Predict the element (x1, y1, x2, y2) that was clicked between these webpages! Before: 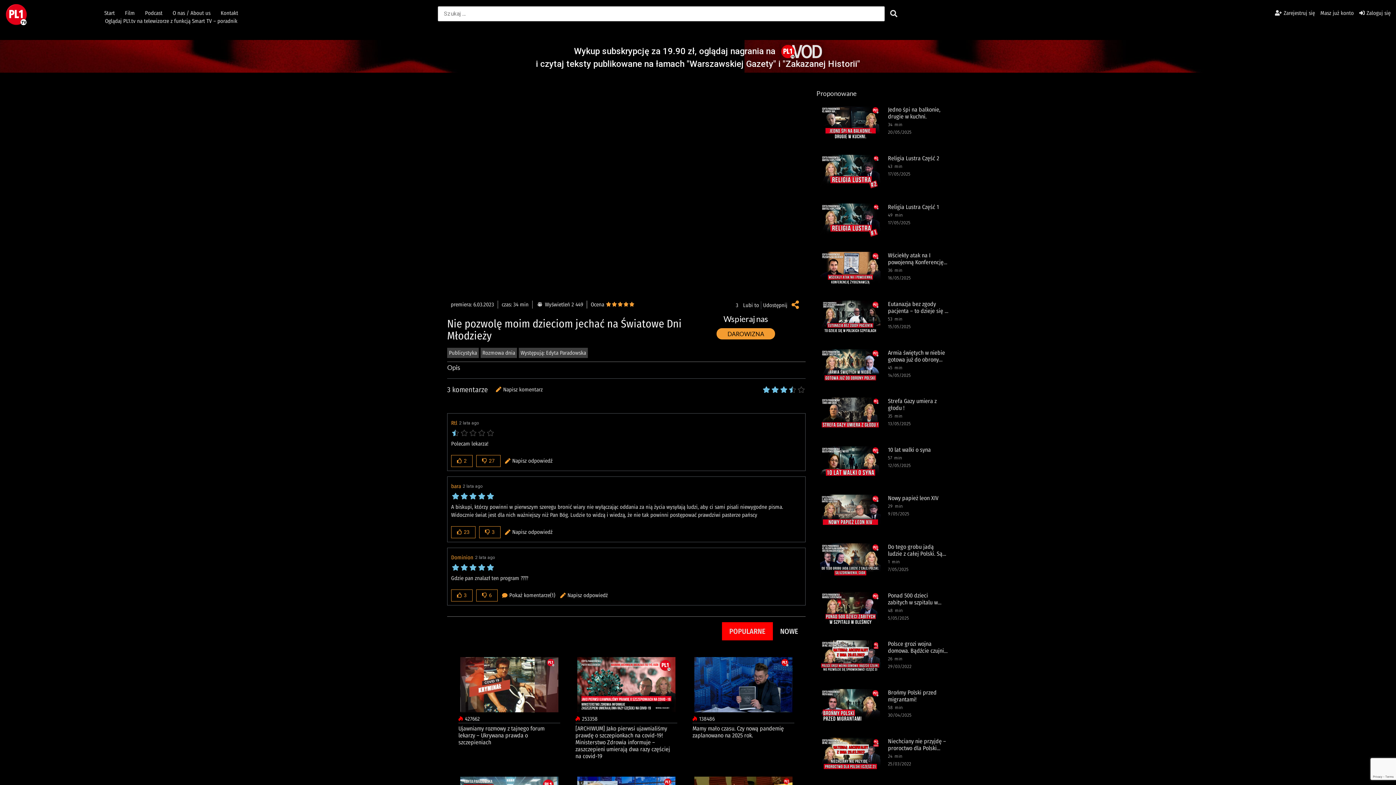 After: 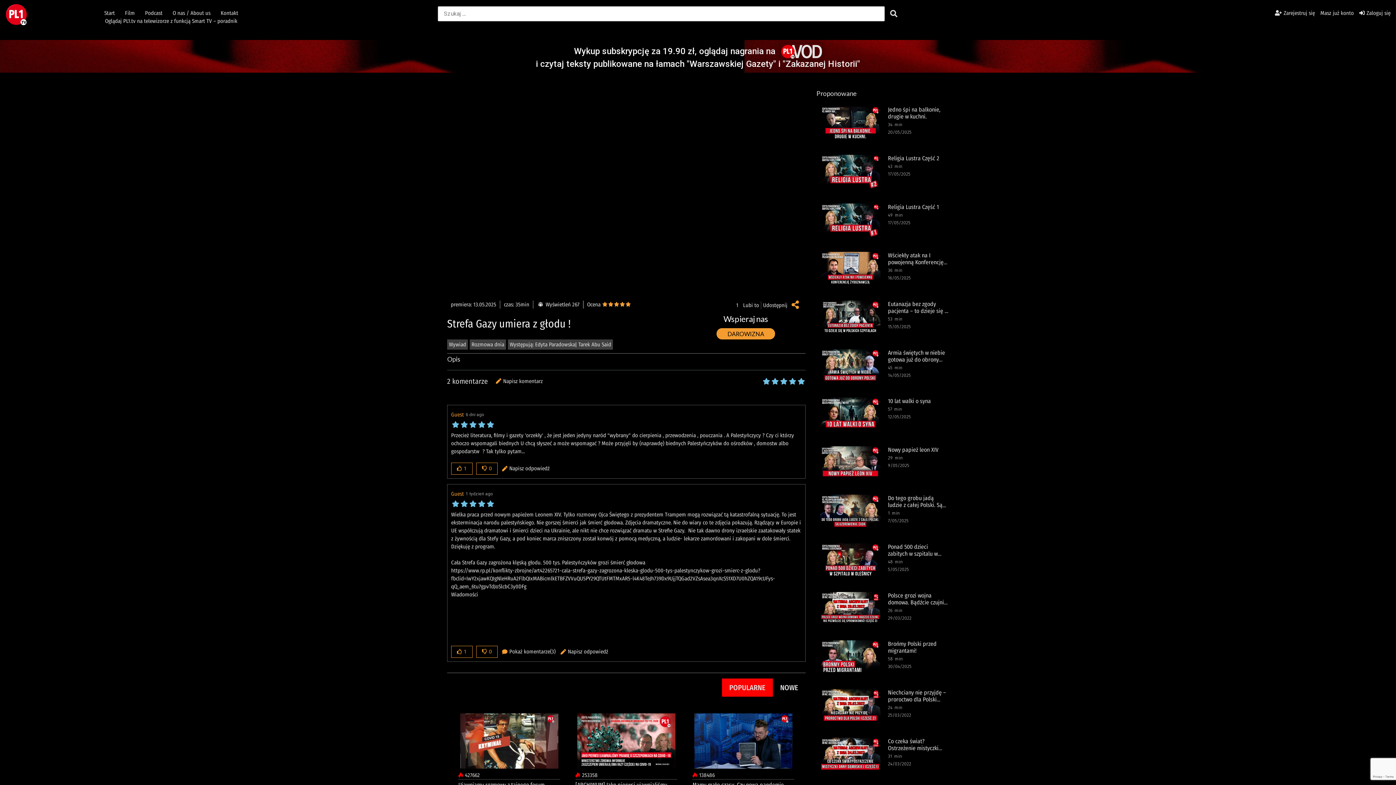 Action: bbox: (820, 397, 880, 431)